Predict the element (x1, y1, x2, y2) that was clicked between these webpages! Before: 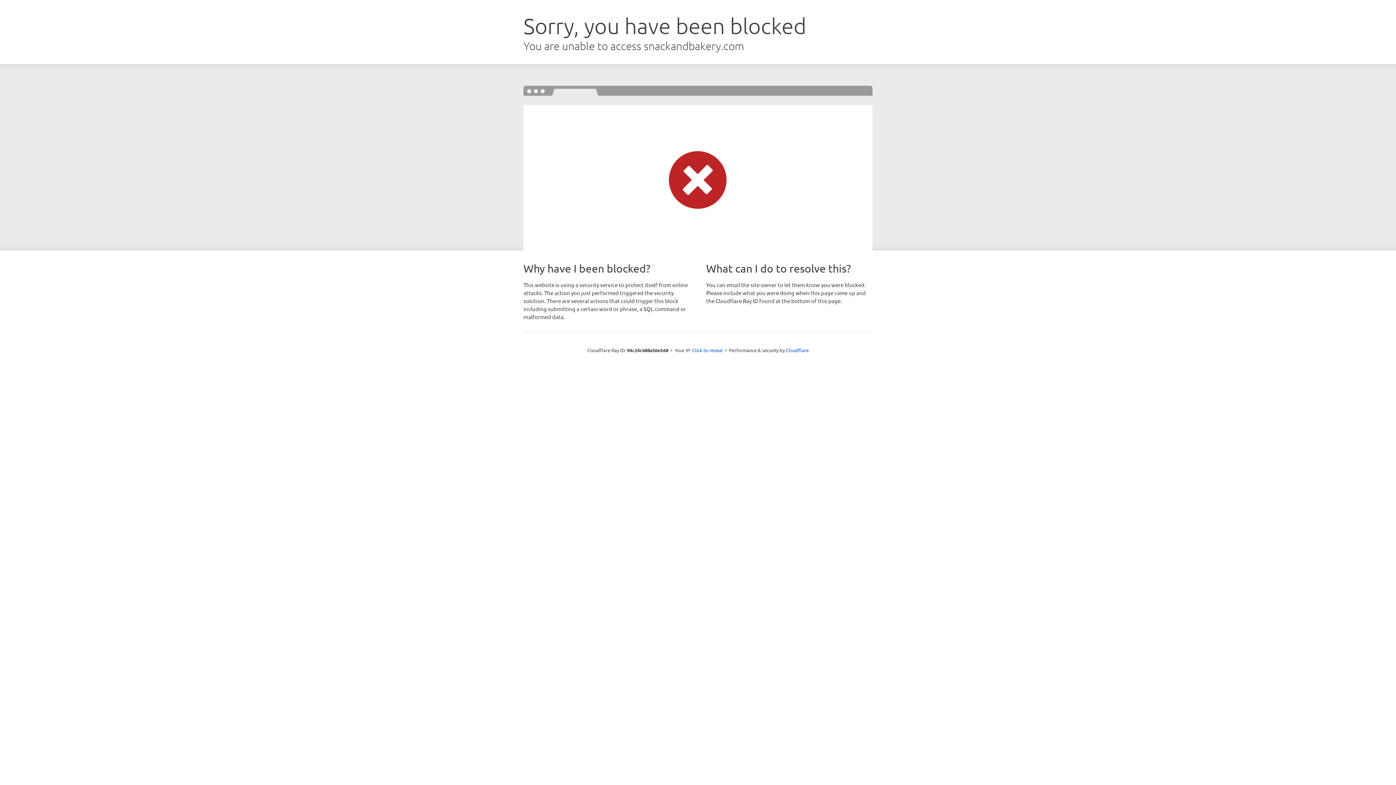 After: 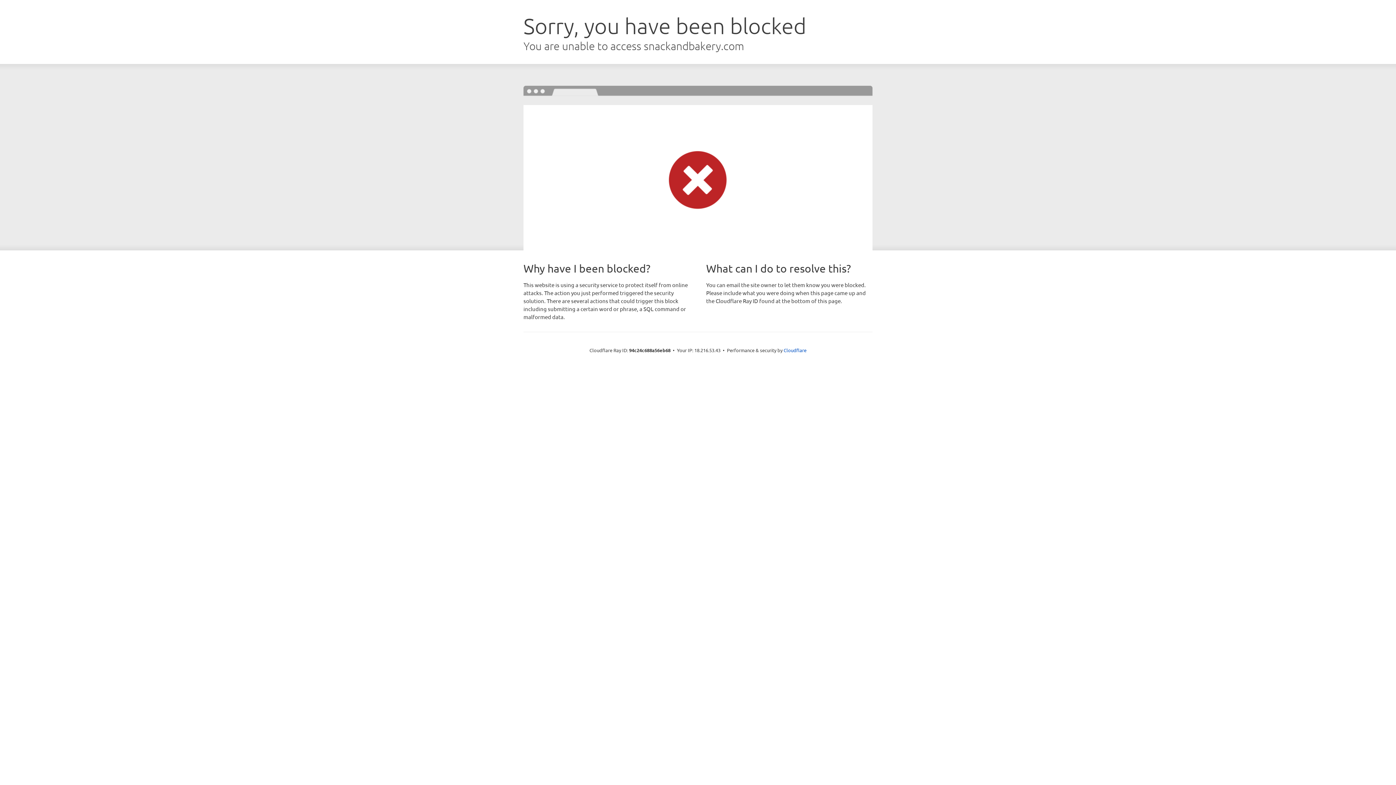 Action: bbox: (692, 346, 722, 353) label: Click to reveal